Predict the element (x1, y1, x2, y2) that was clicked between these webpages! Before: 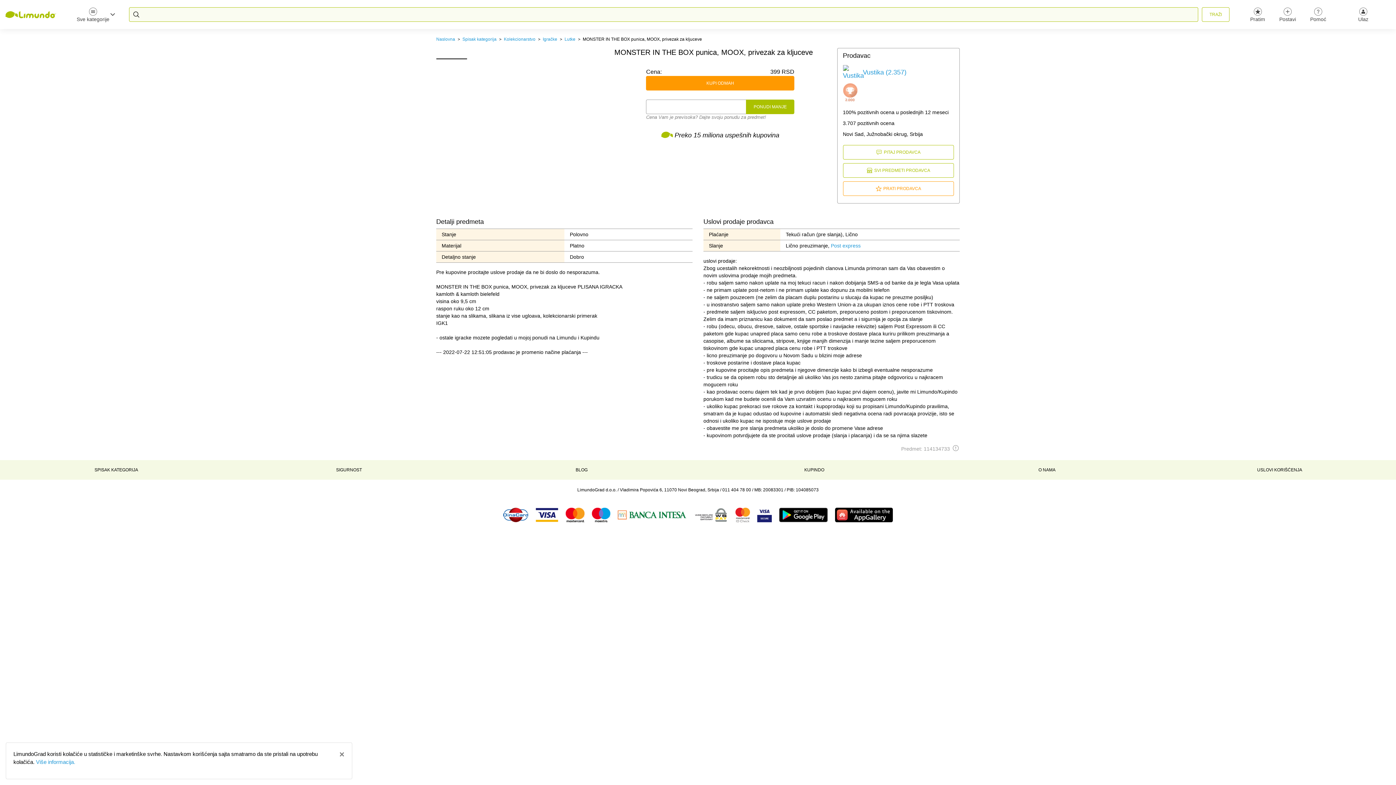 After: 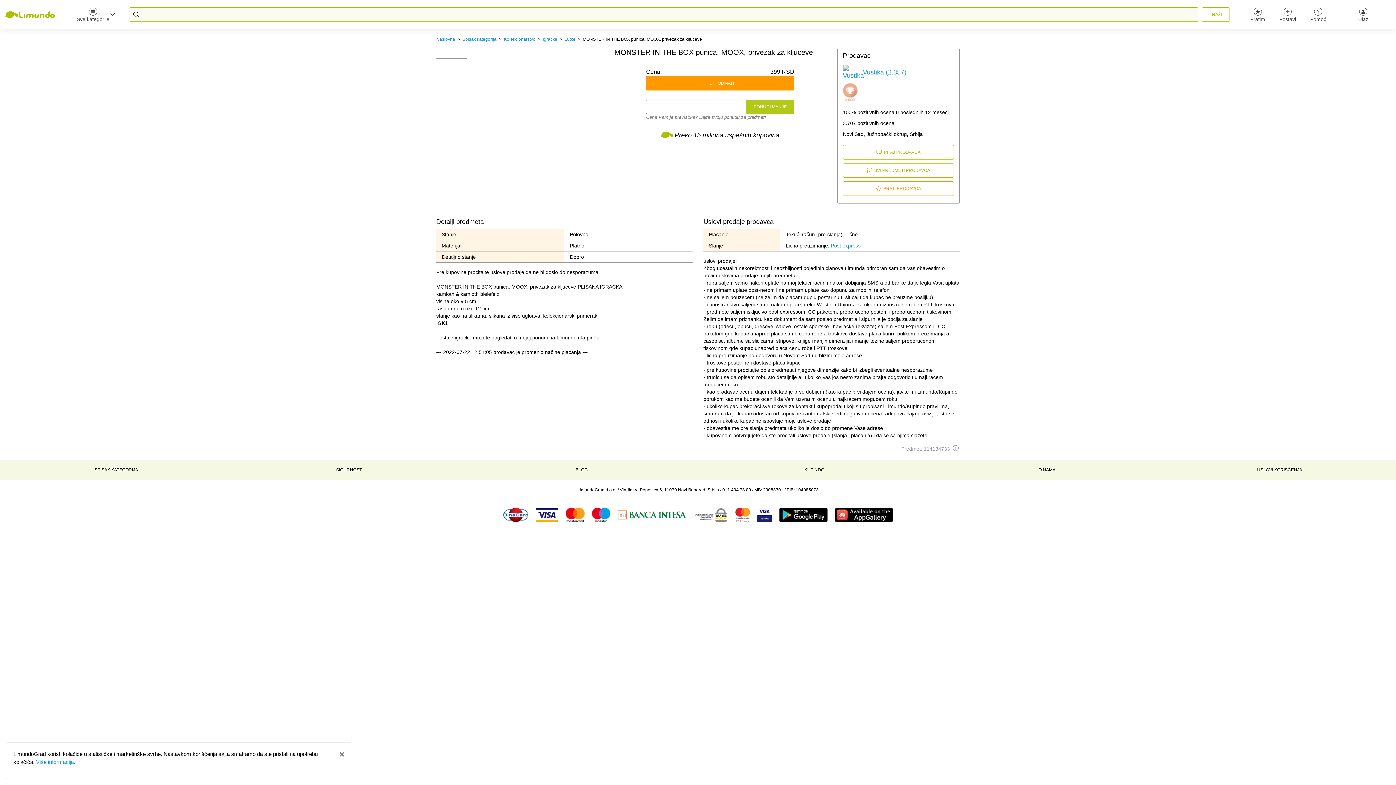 Action: label: Ponudi manju cenu bbox: (746, 99, 794, 114)